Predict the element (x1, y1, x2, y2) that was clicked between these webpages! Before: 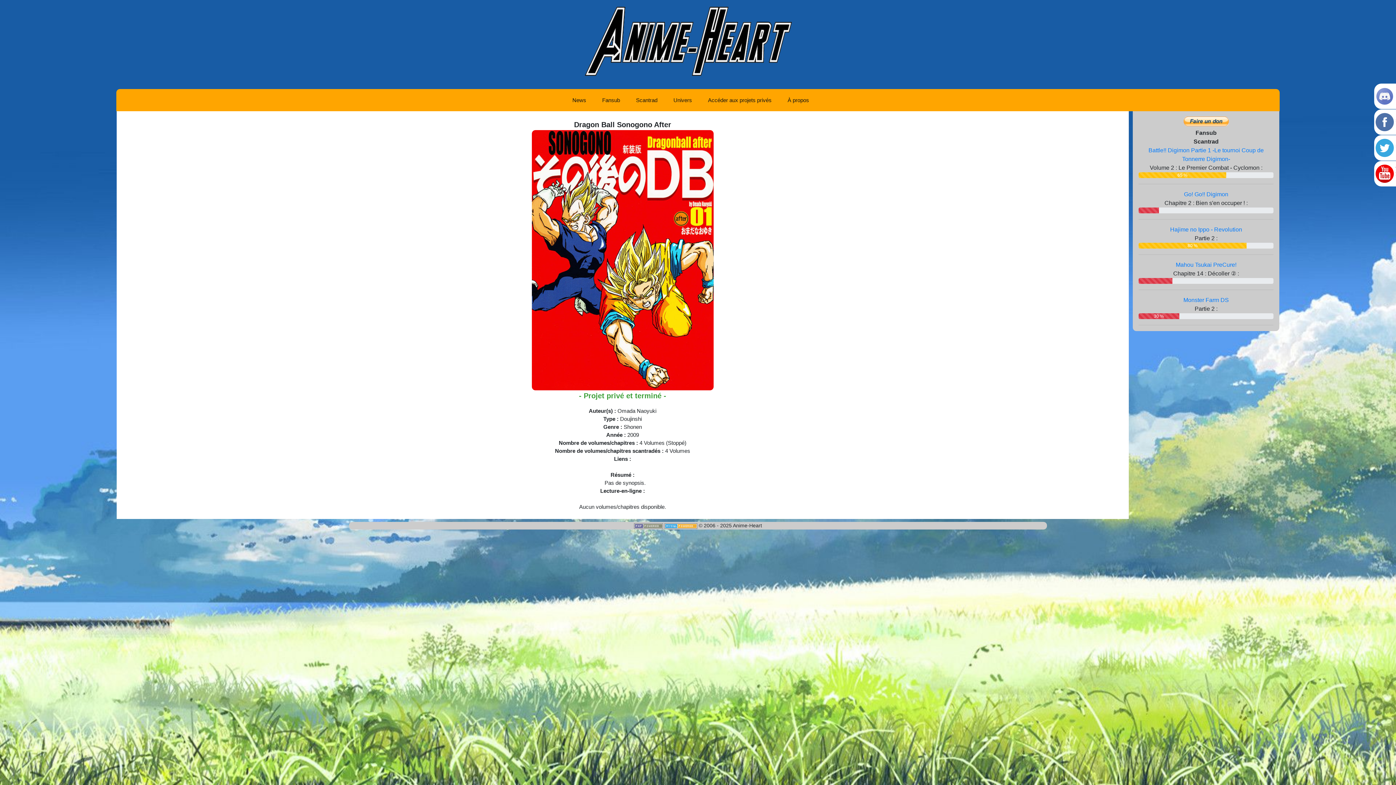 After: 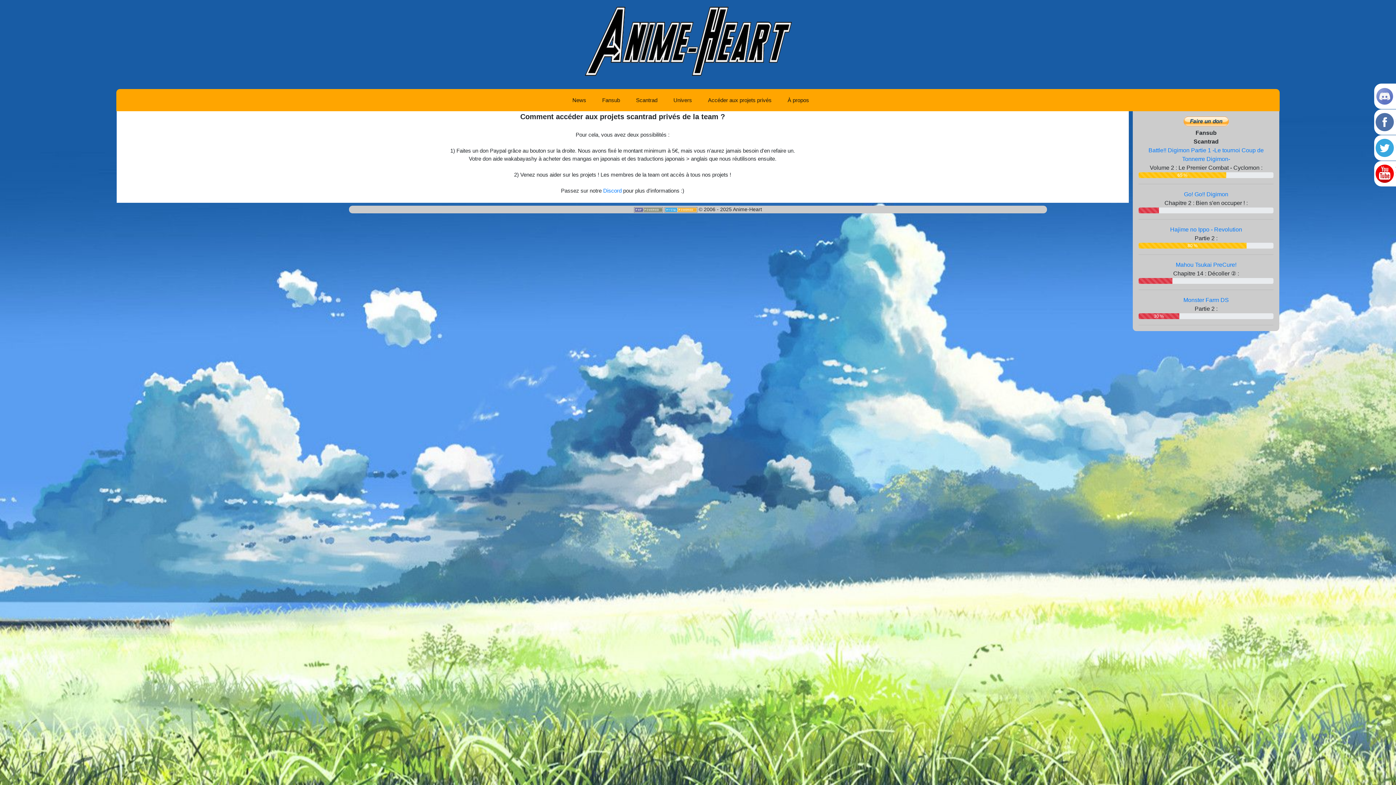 Action: label: Accéder aux projets privés bbox: (700, 92, 779, 108)